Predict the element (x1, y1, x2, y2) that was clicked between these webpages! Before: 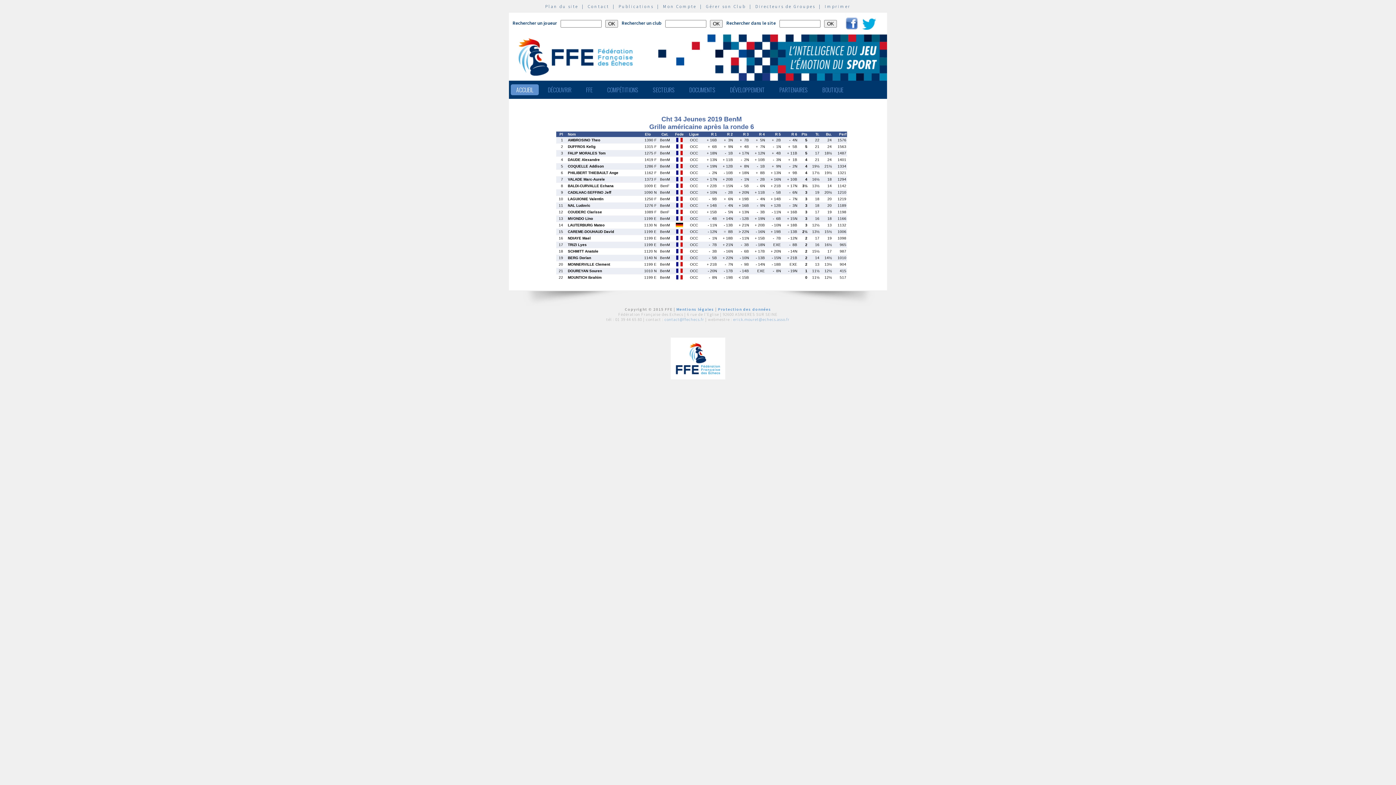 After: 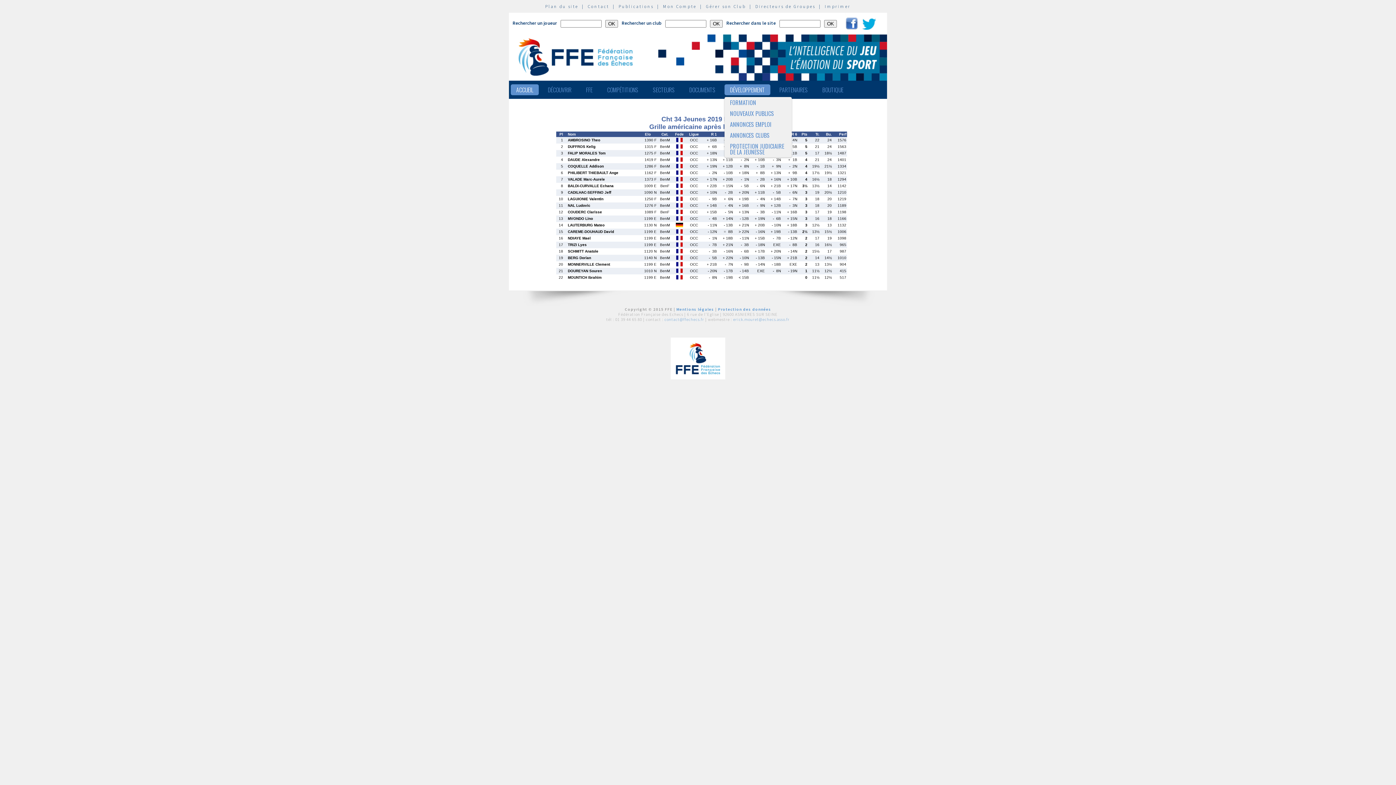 Action: bbox: (724, 84, 770, 95) label: DÉVELOPPEMENT